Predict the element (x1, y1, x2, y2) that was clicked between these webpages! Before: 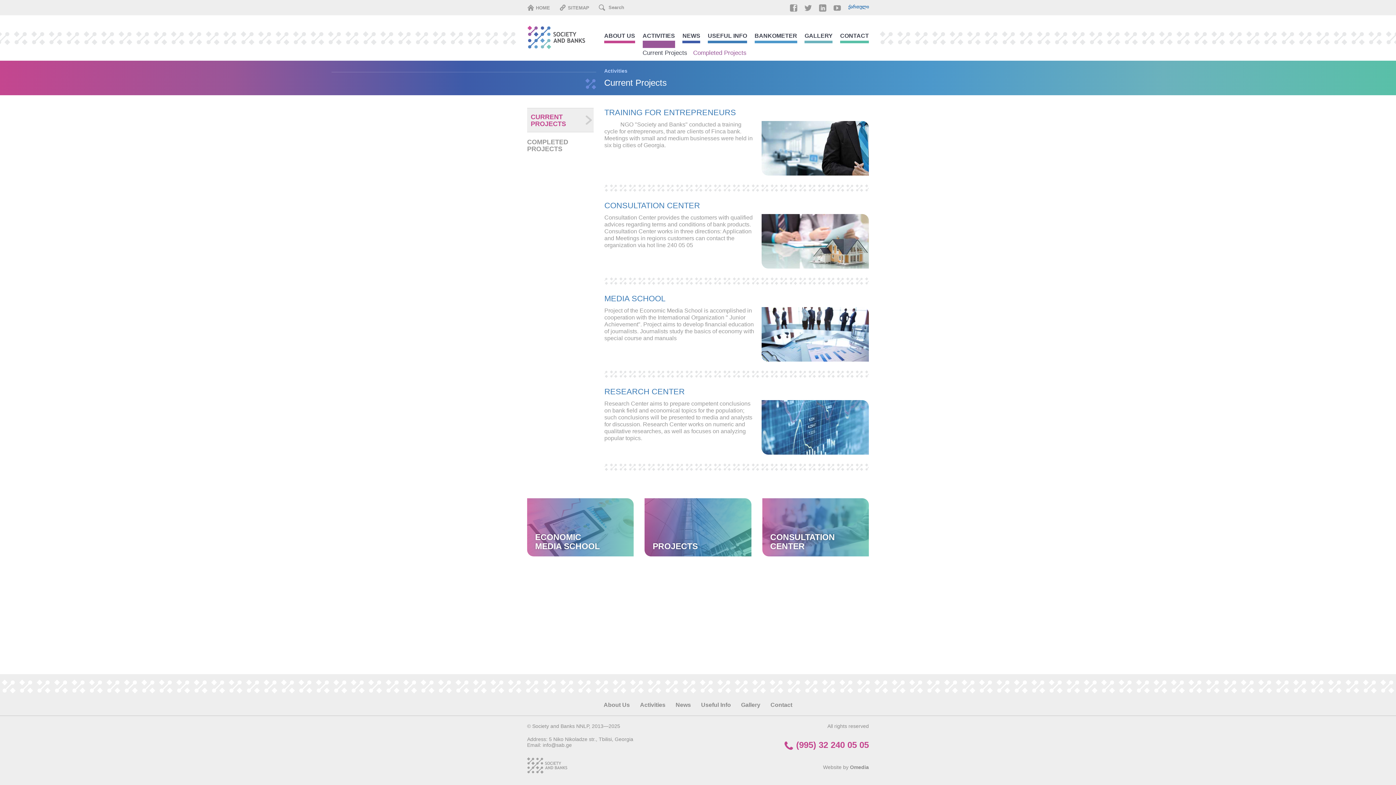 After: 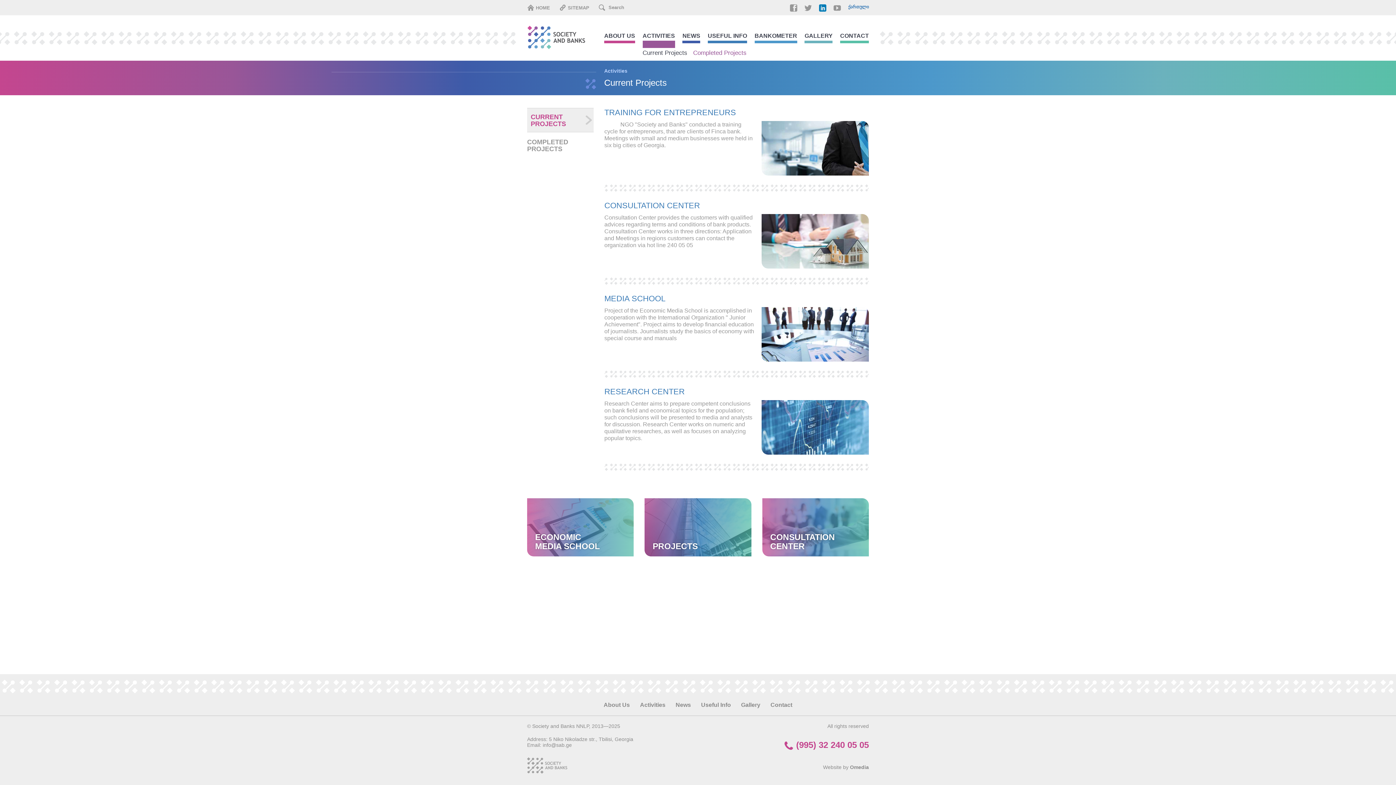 Action: bbox: (819, 5, 826, 11)